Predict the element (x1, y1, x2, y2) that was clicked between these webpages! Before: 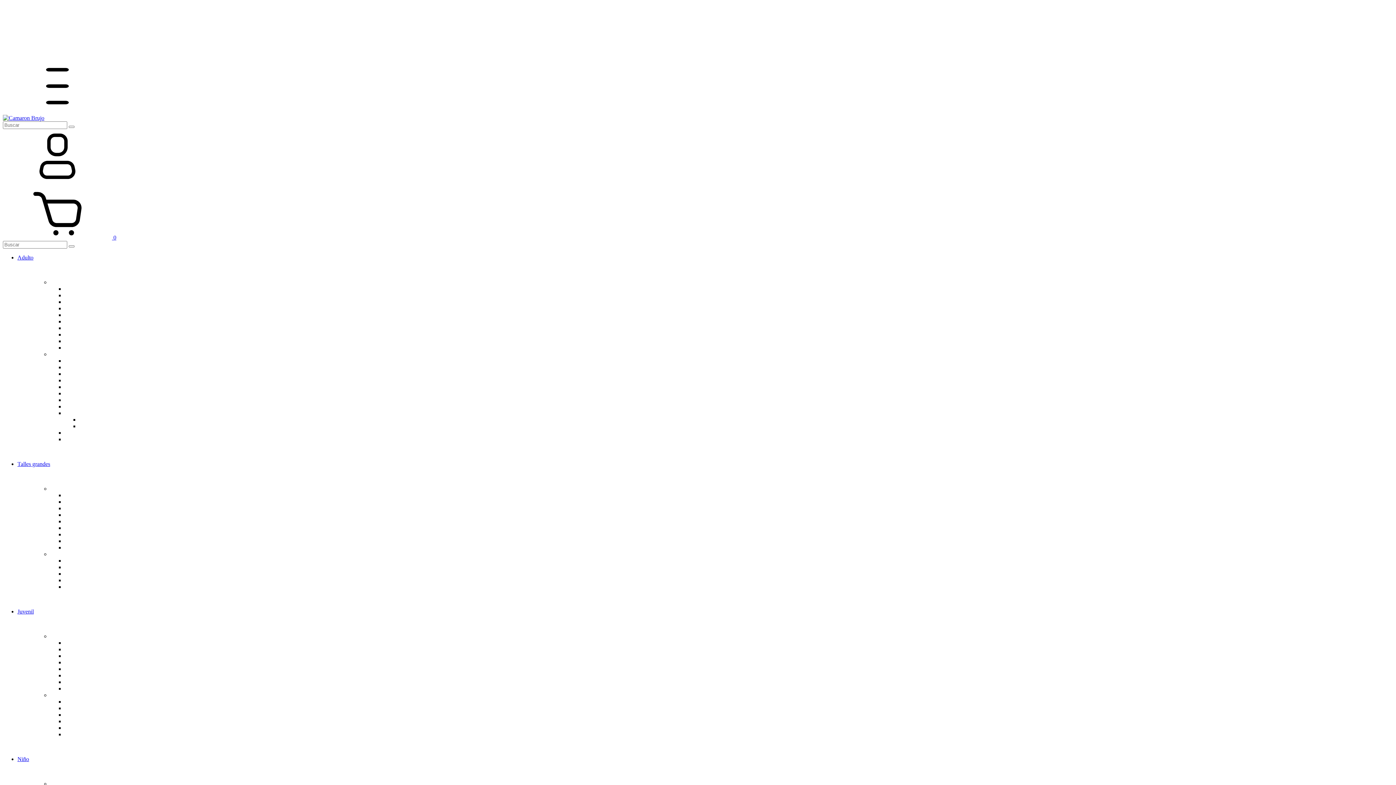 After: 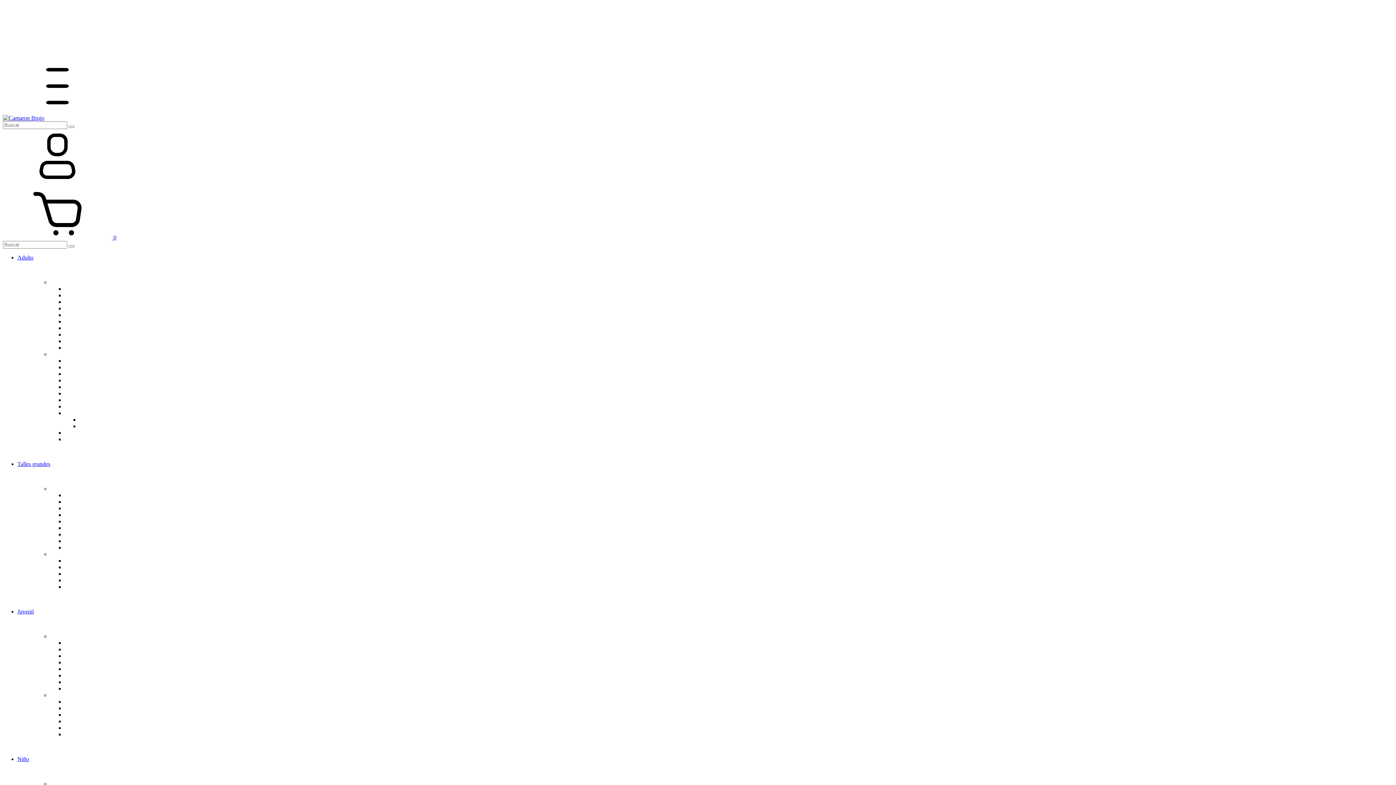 Action: bbox: (64, 377, 124, 383) label: Camperas y rompevientos